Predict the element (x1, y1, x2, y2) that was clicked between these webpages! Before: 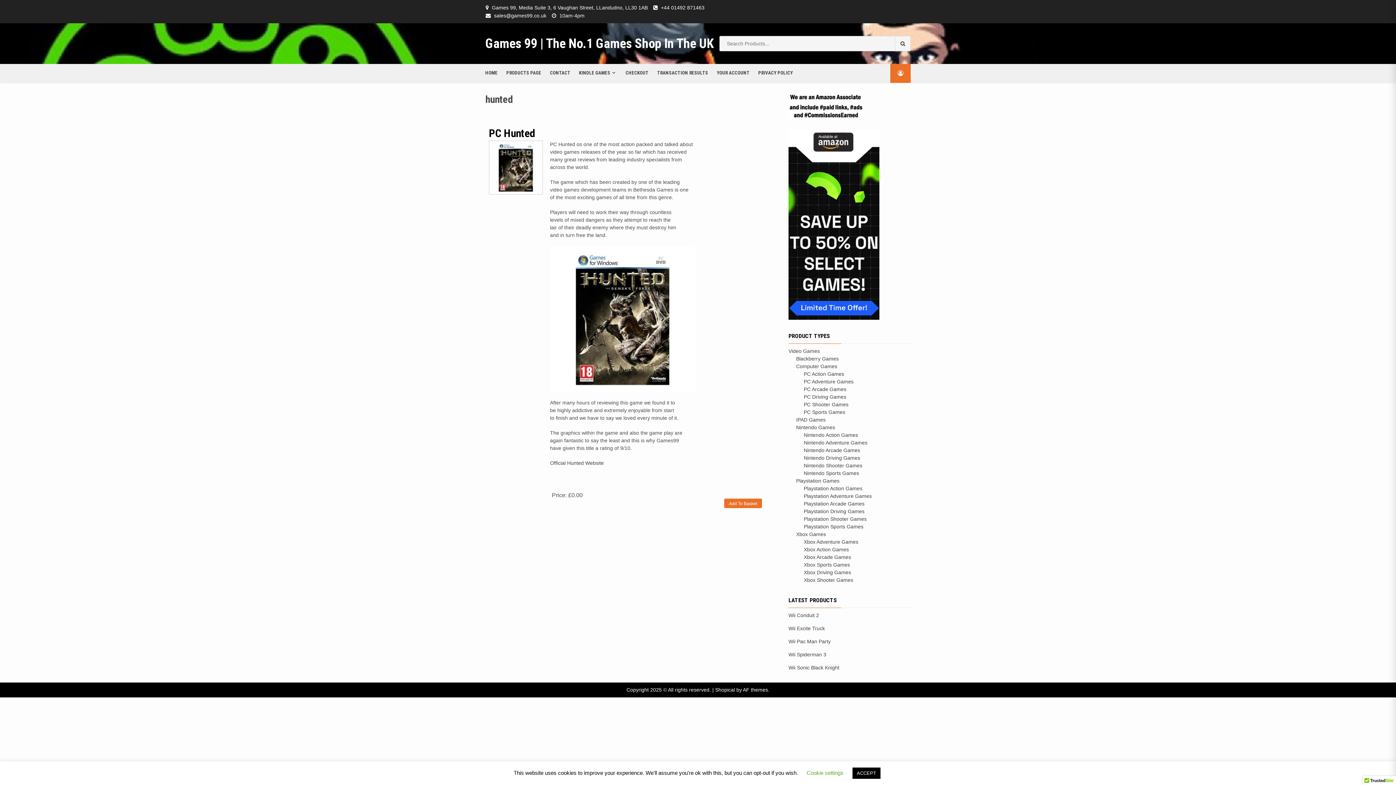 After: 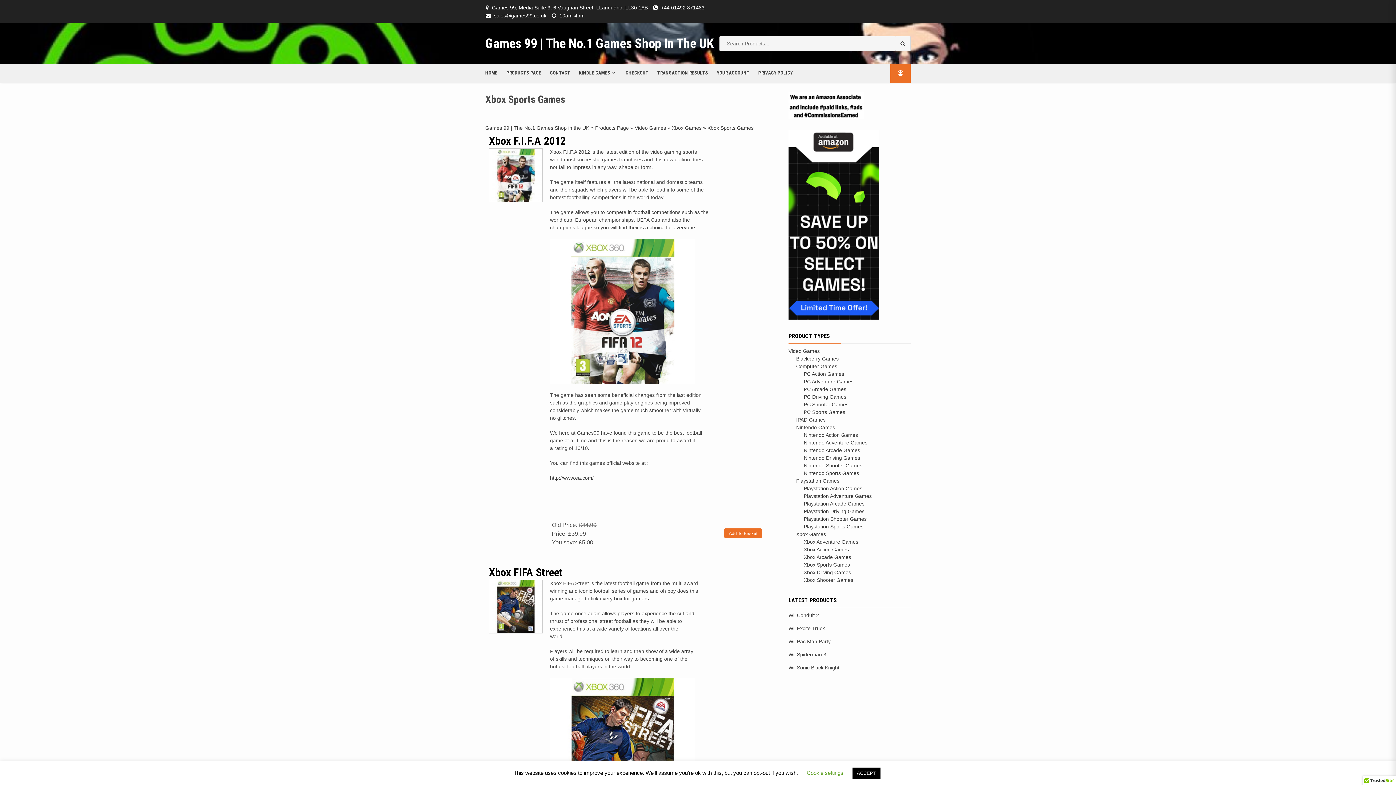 Action: bbox: (804, 562, 850, 567) label: Xbox Sports Games